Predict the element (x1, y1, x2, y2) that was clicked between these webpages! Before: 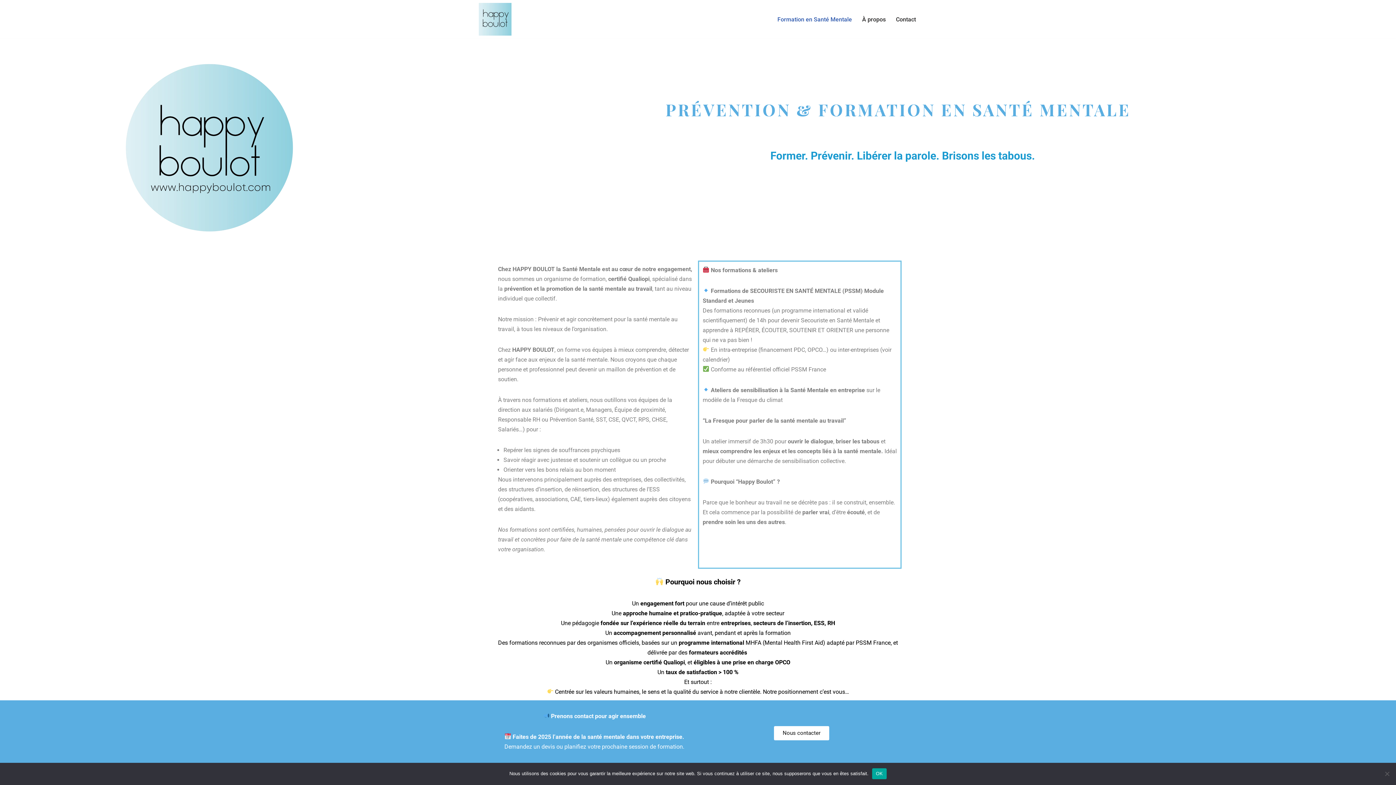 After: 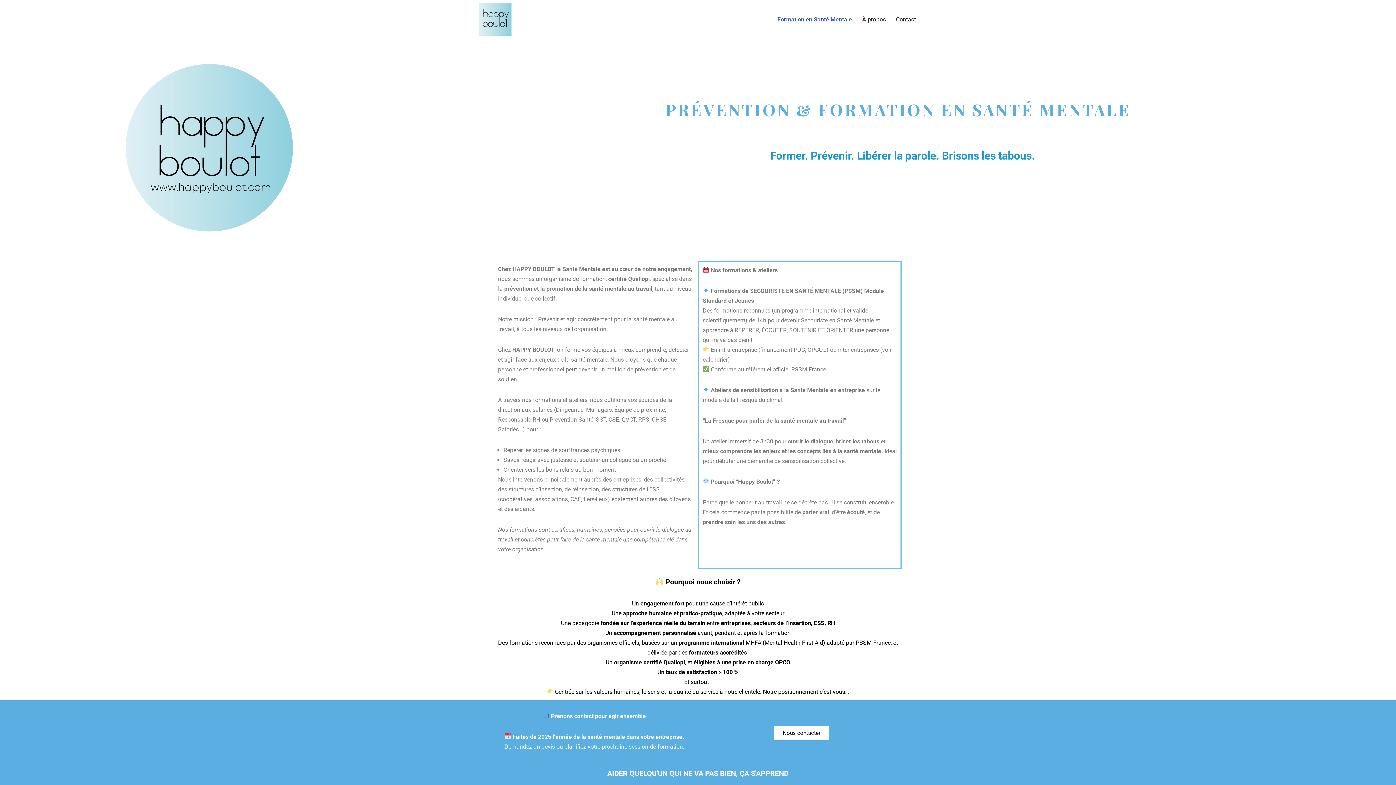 Action: bbox: (872, 768, 886, 779) label: OK